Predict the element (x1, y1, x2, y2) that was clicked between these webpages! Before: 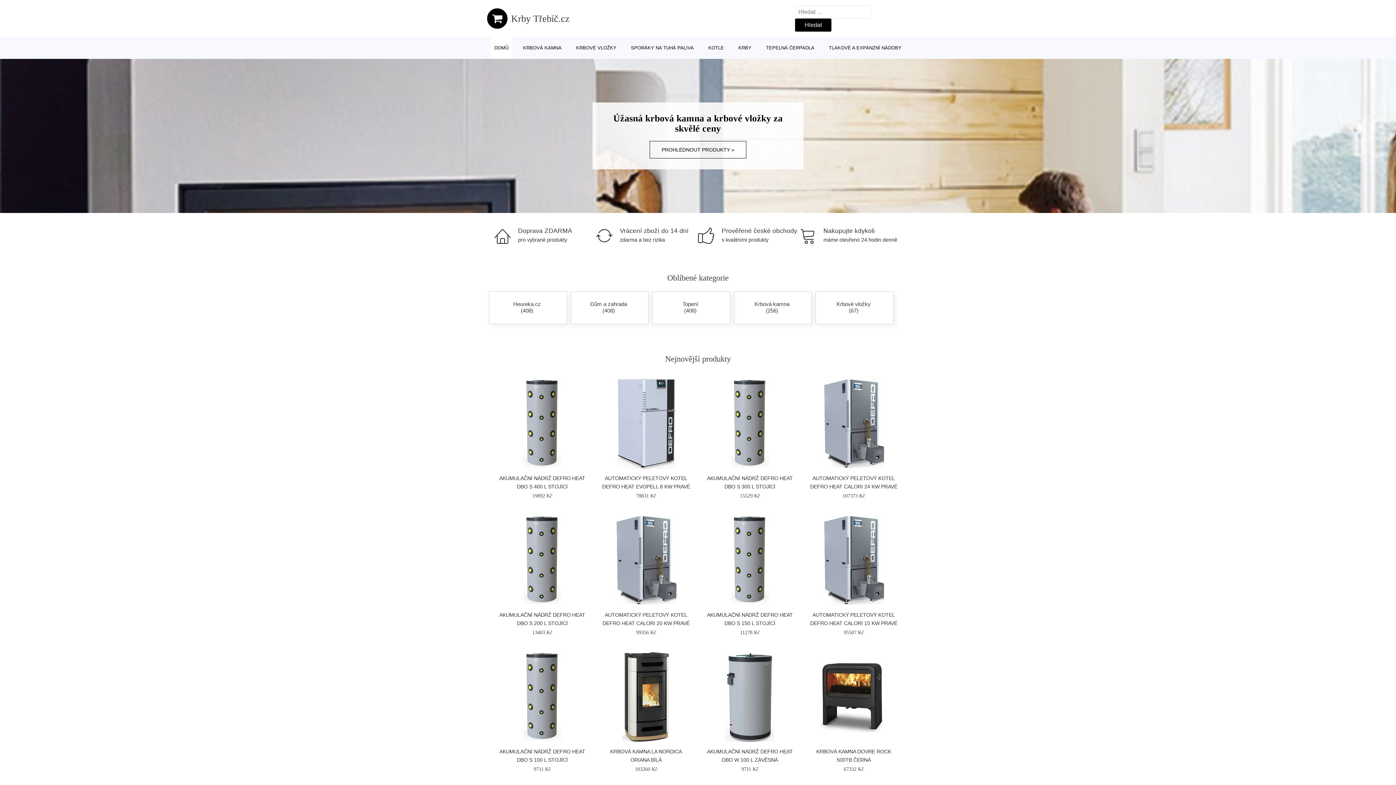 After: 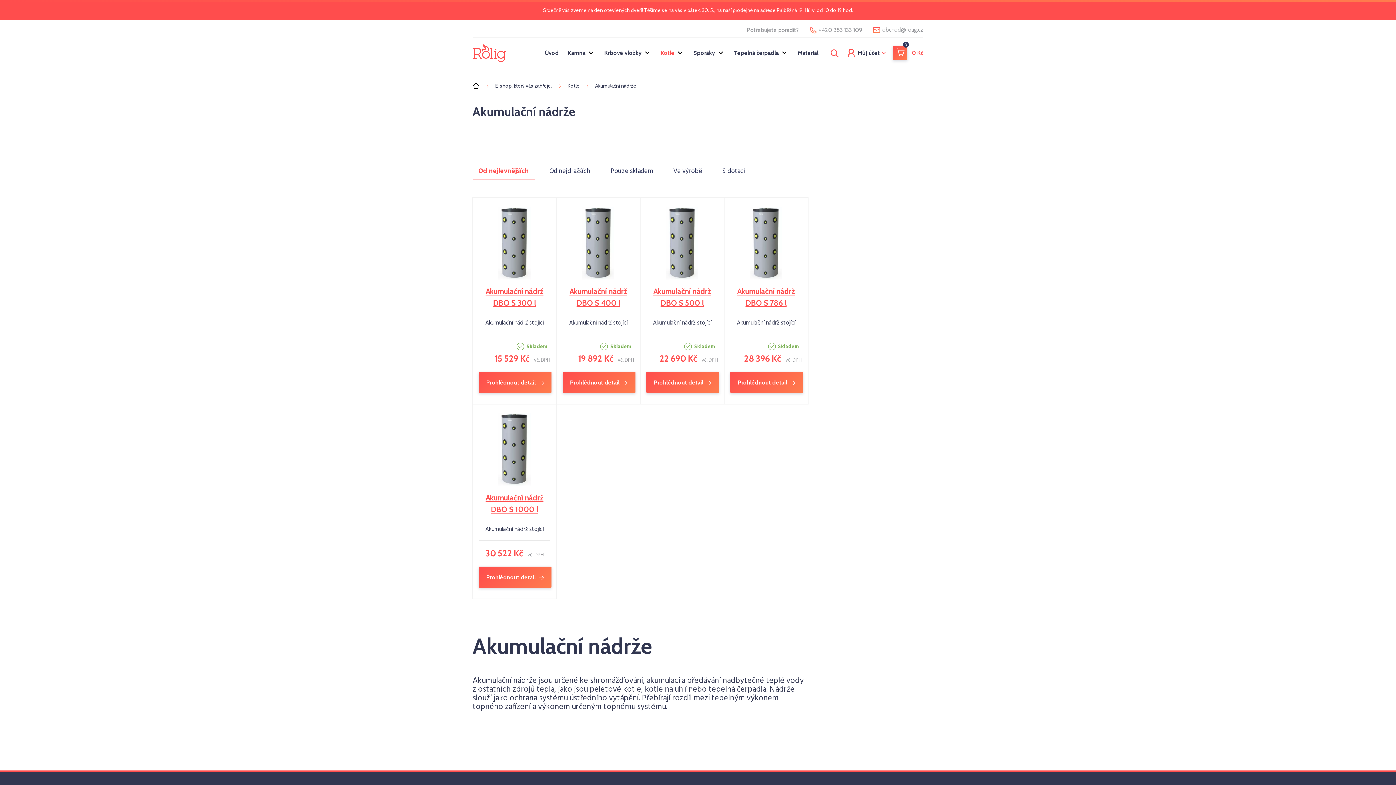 Action: bbox: (713, 651, 786, 742)